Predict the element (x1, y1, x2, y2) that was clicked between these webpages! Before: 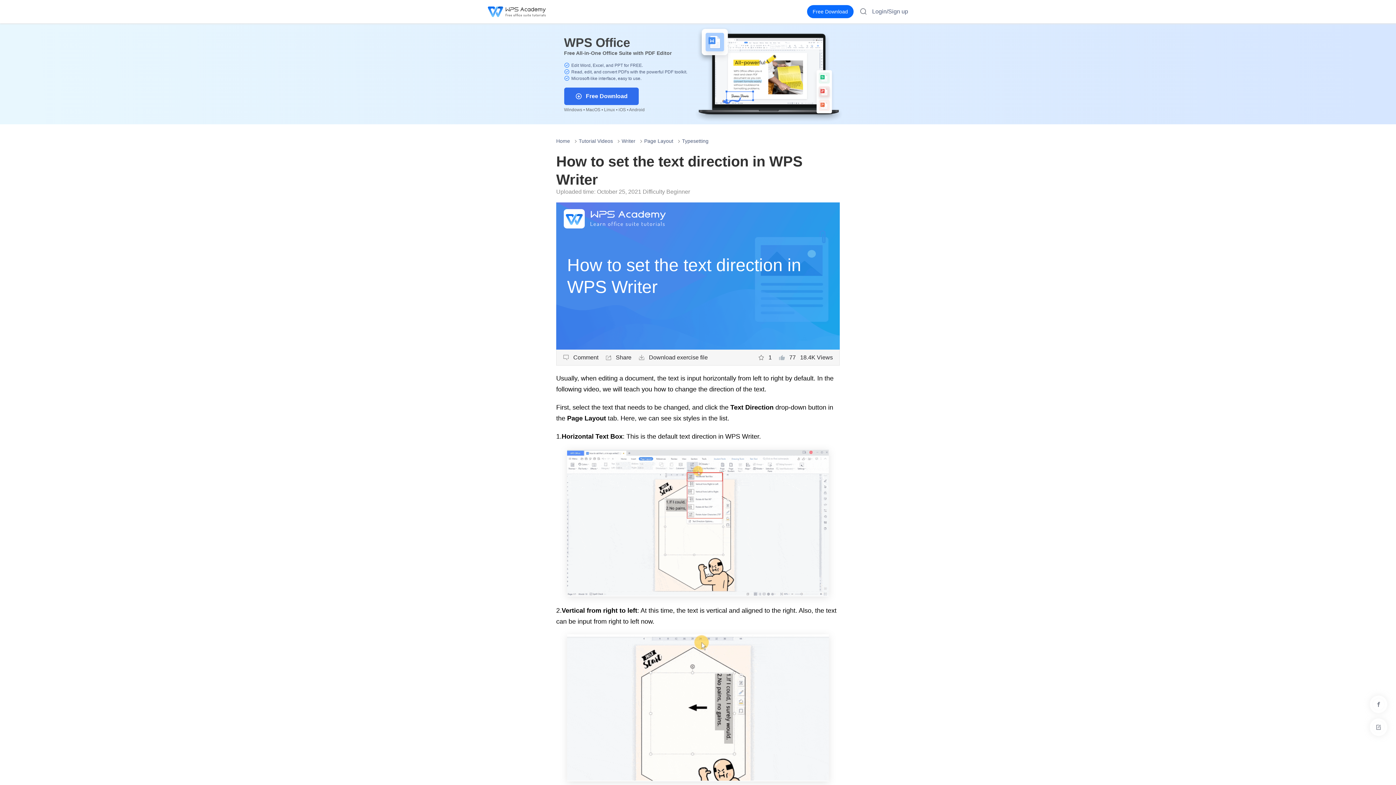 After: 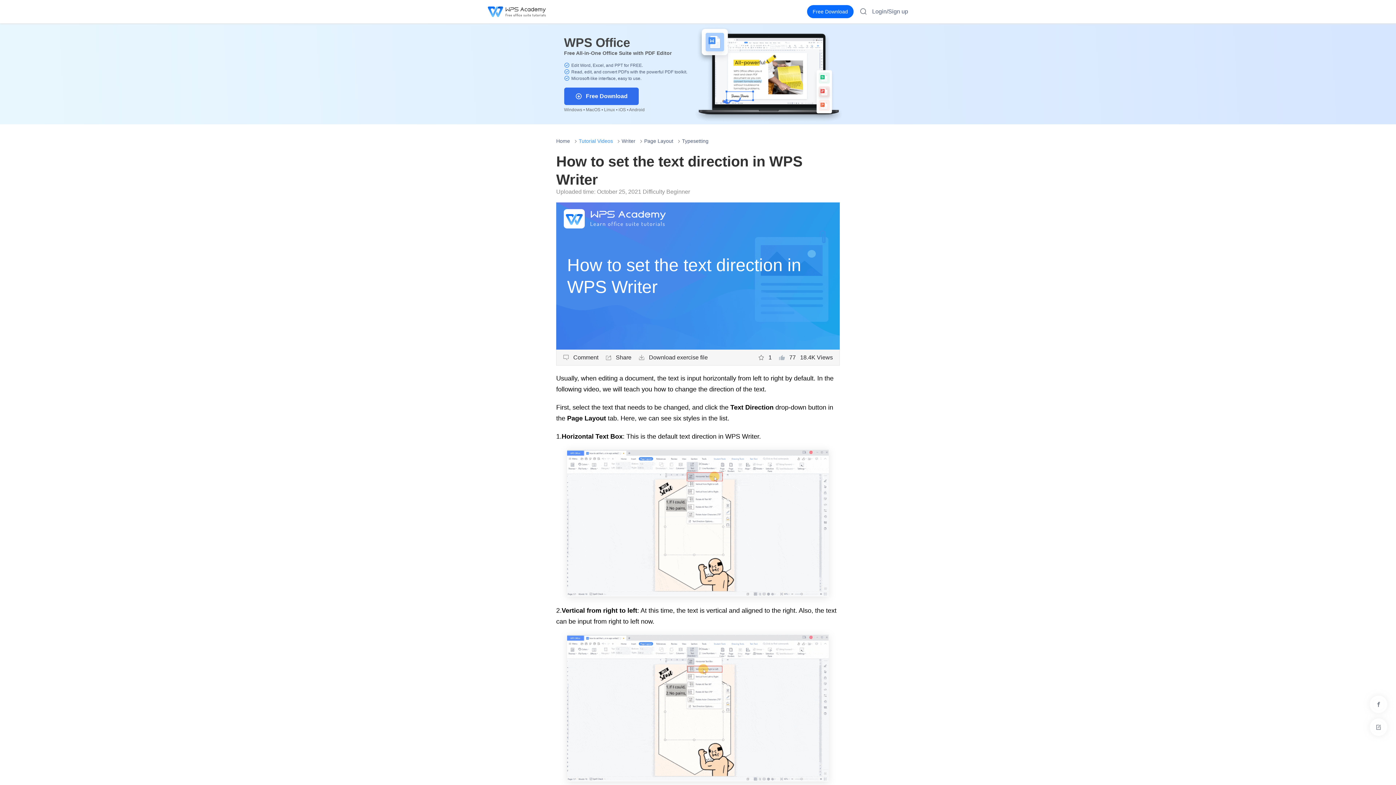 Action: bbox: (578, 137, 613, 145) label: Tutorial Videos